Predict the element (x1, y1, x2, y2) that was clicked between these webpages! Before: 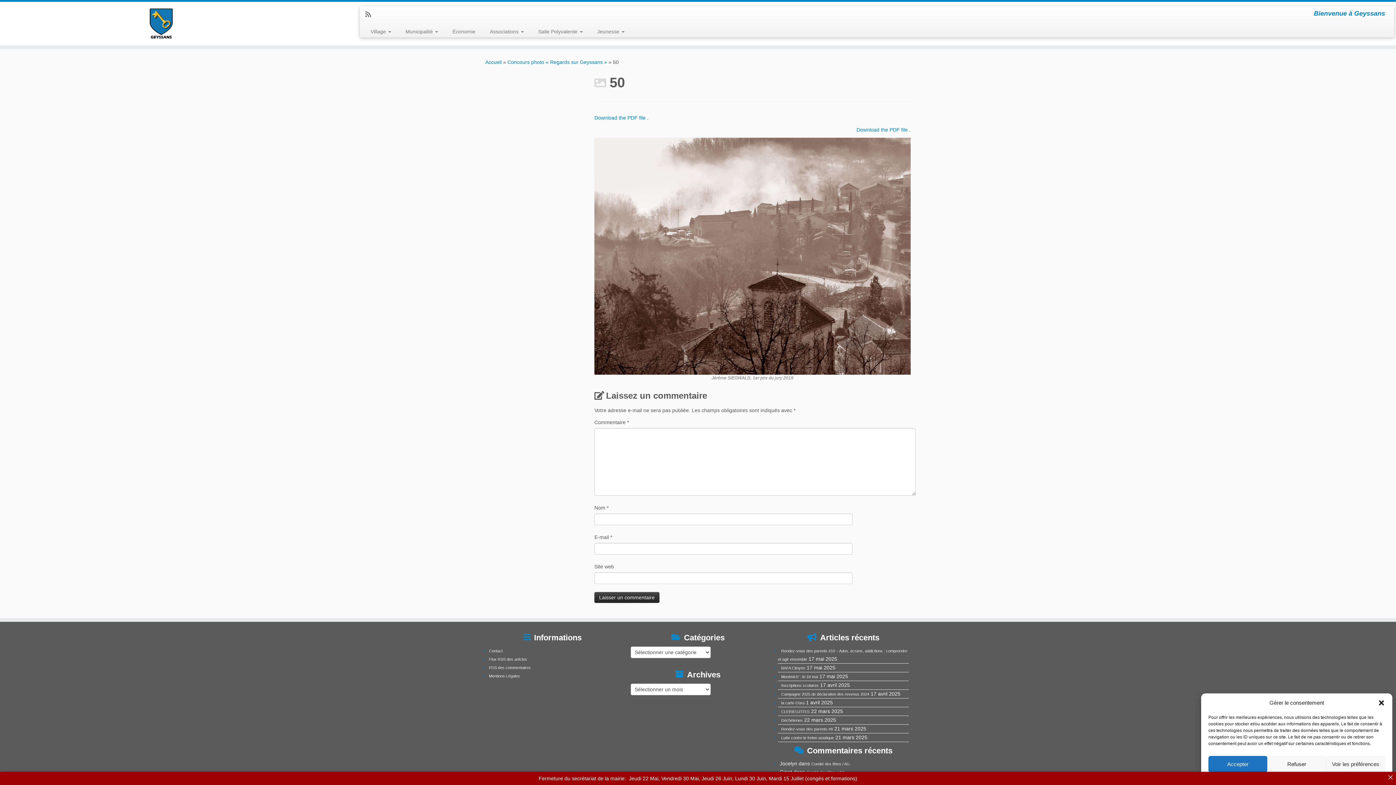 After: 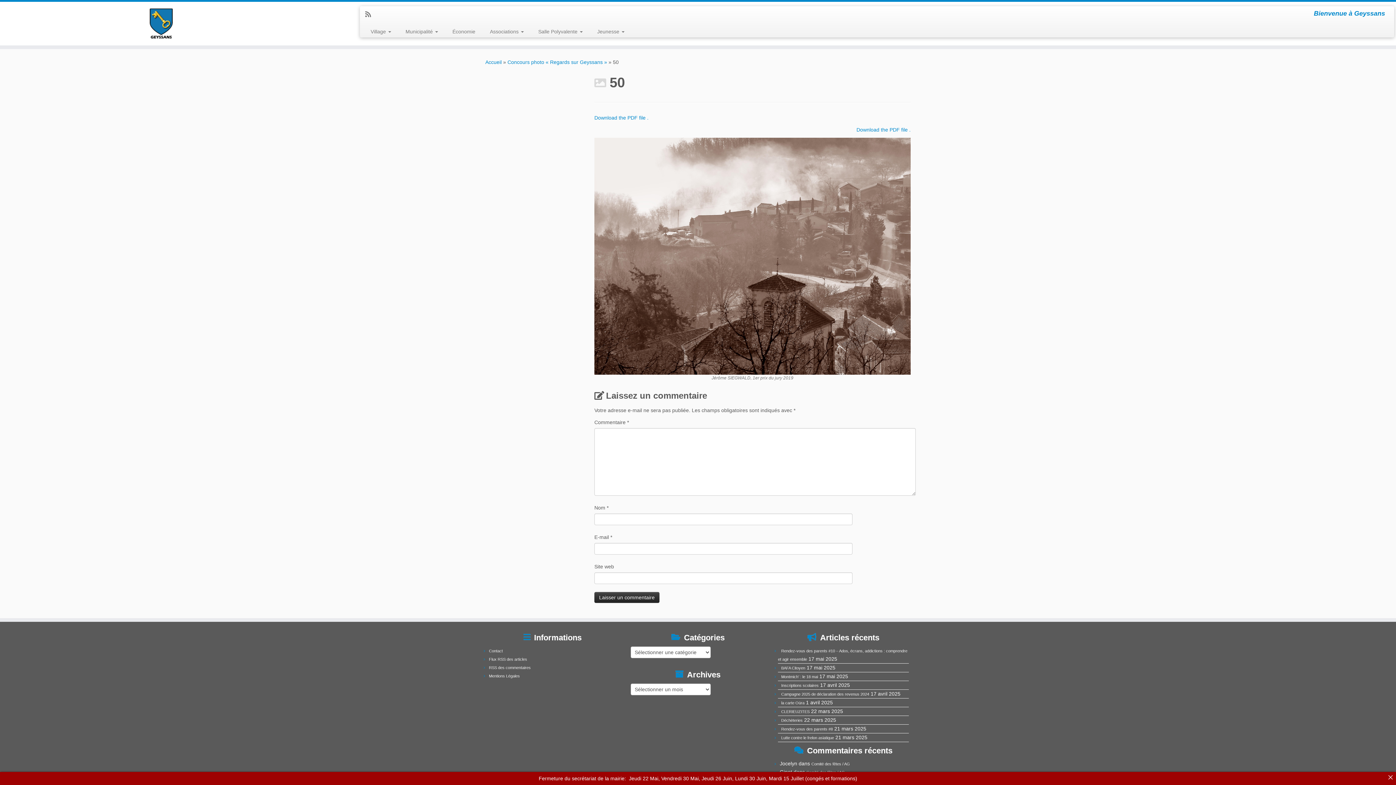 Action: label: Refuser bbox: (1267, 756, 1326, 772)